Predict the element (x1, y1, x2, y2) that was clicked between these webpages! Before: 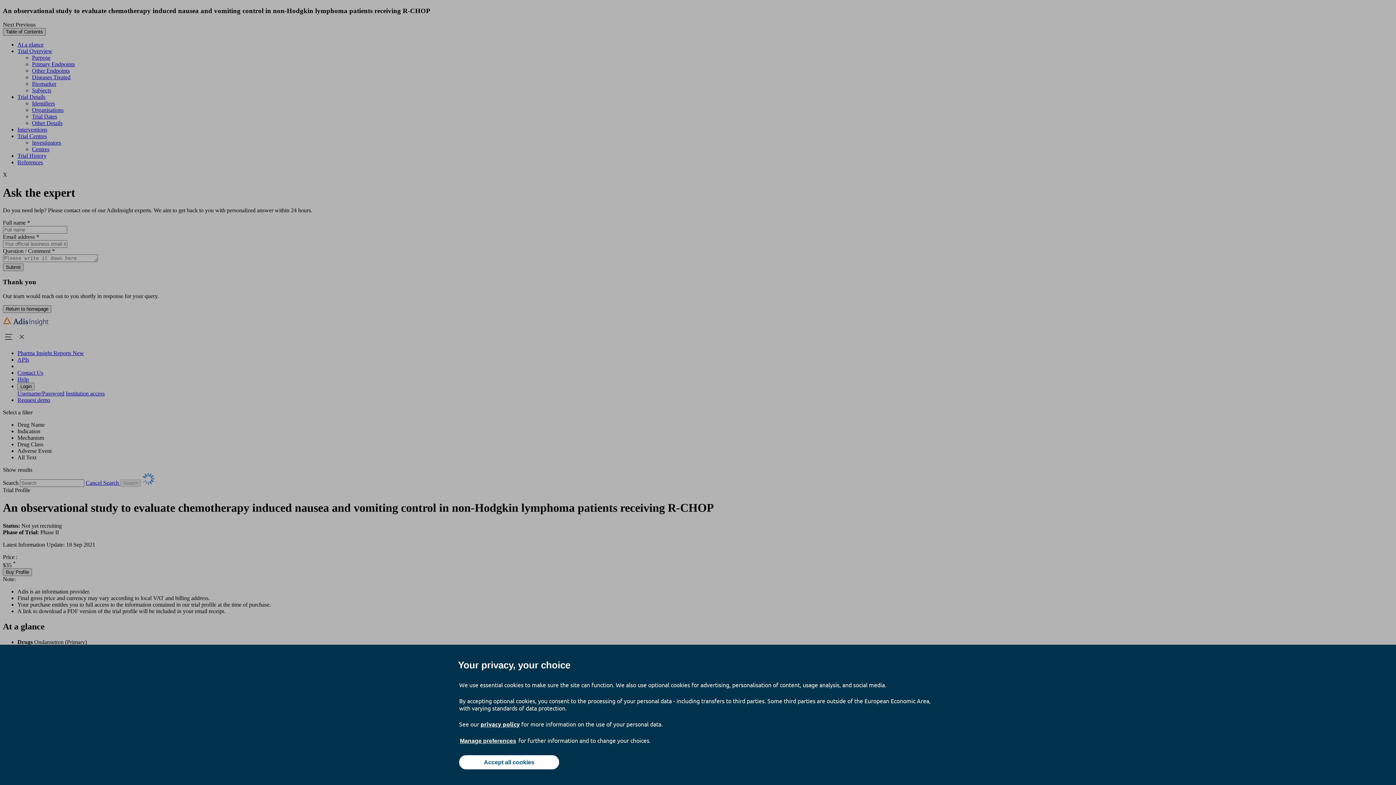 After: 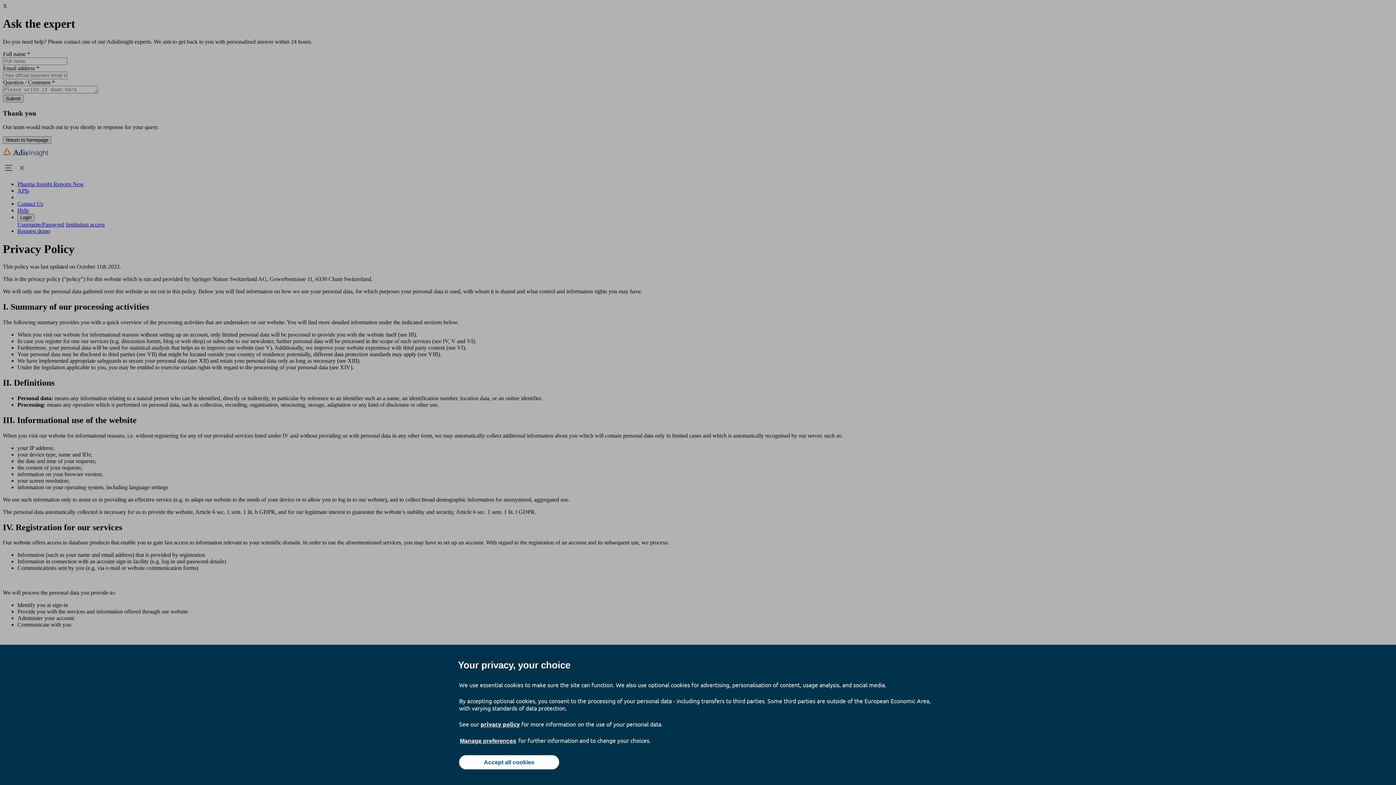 Action: bbox: (480, 720, 520, 728) label: privacy policy